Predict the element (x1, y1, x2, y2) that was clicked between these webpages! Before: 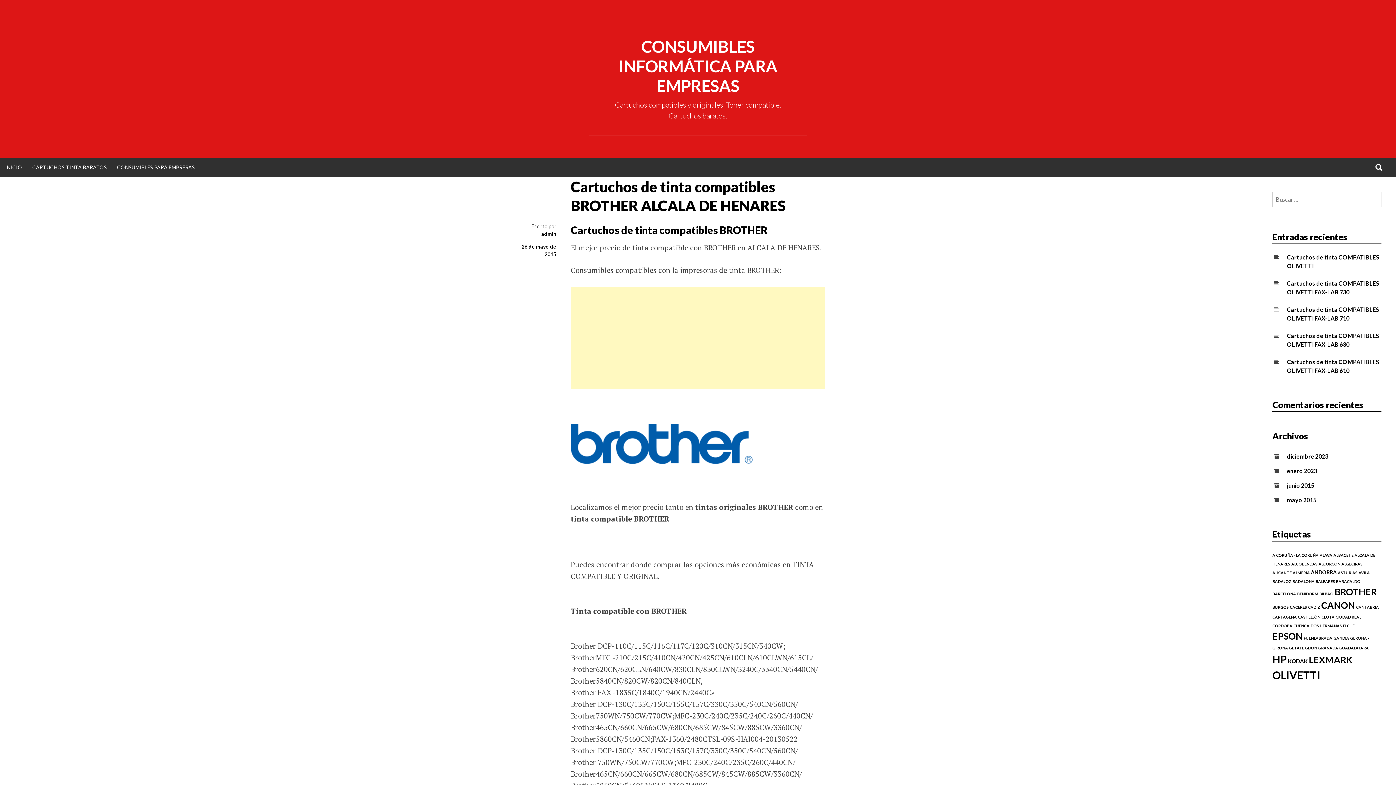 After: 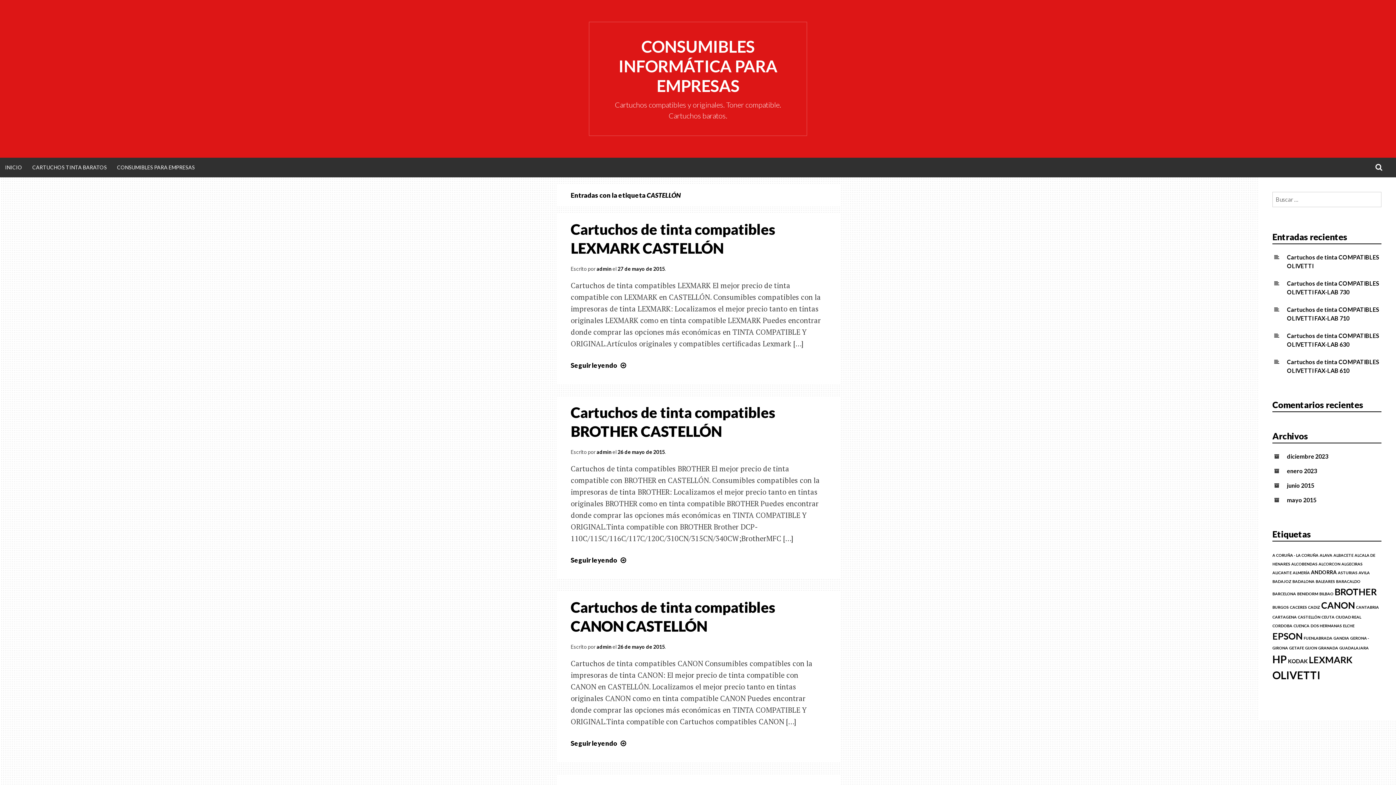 Action: bbox: (1298, 615, 1320, 619) label: CASTELLÓN (6 elementos)